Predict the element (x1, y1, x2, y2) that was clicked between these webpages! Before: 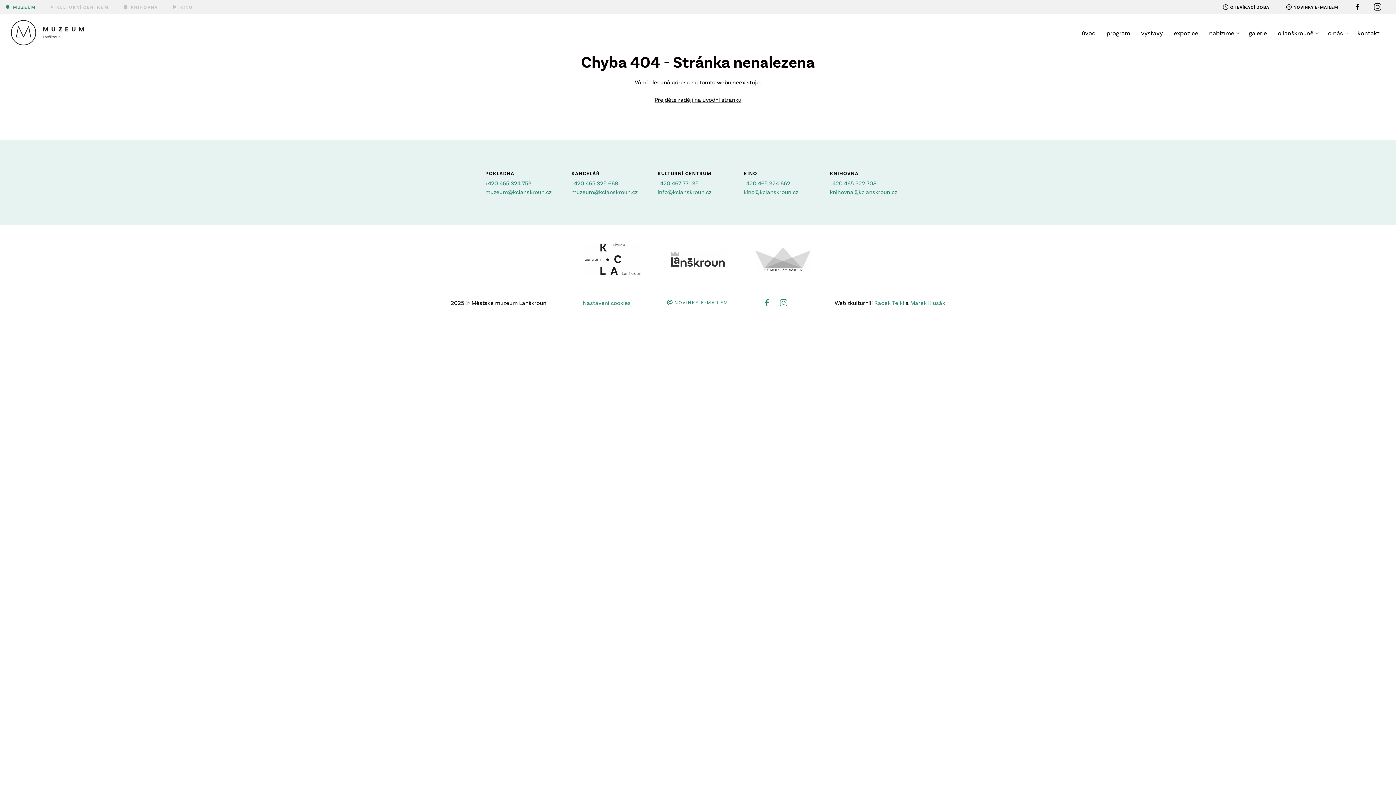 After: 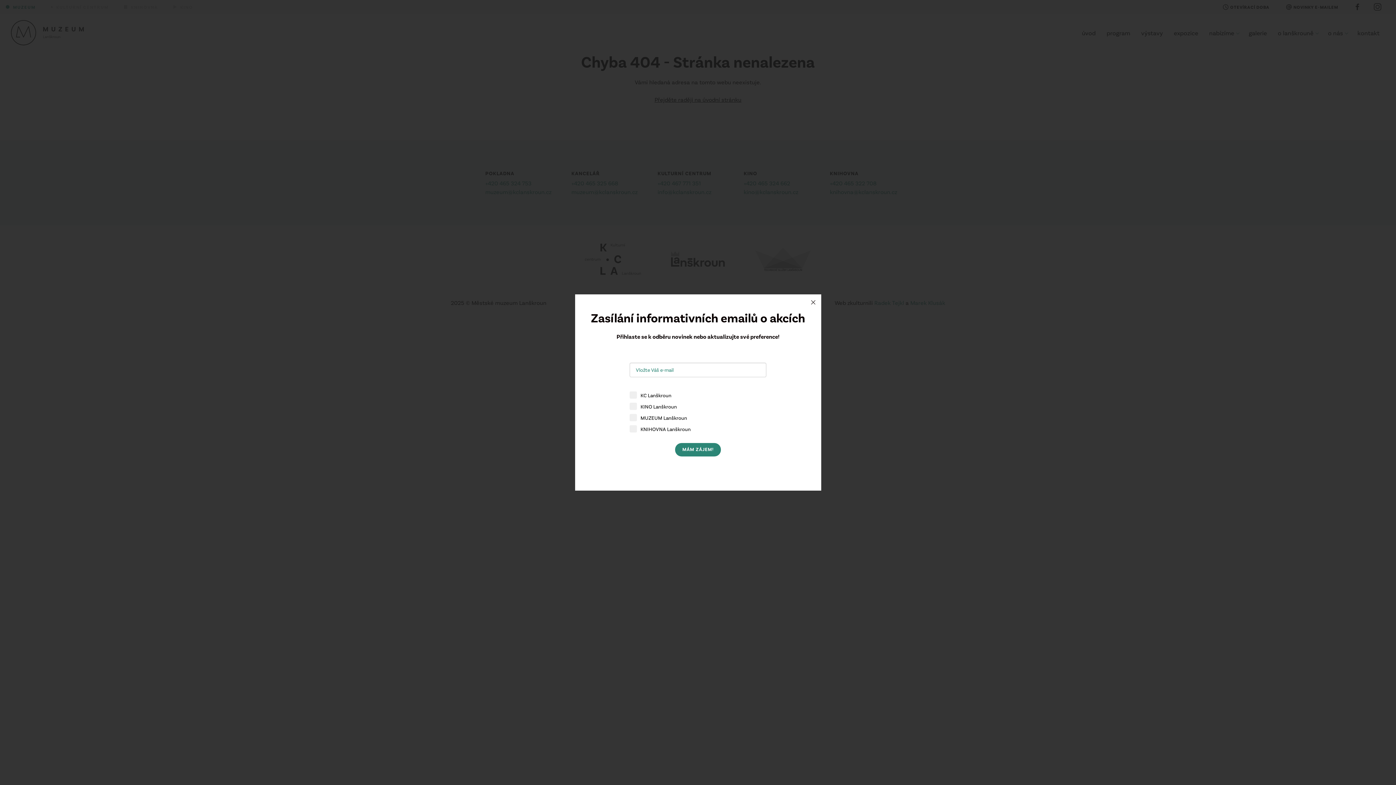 Action: label: NOVINKY E-MAILEM bbox: (667, 299, 728, 306)